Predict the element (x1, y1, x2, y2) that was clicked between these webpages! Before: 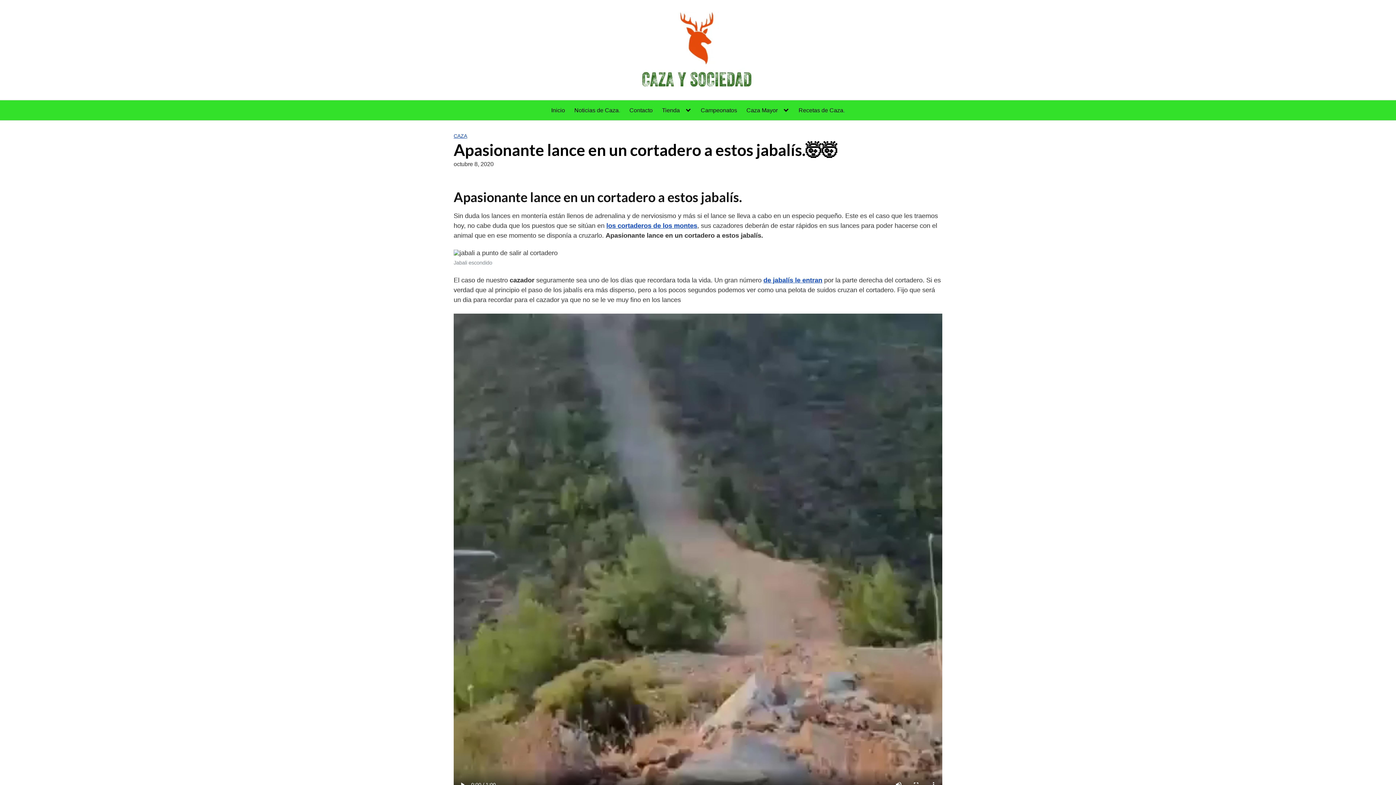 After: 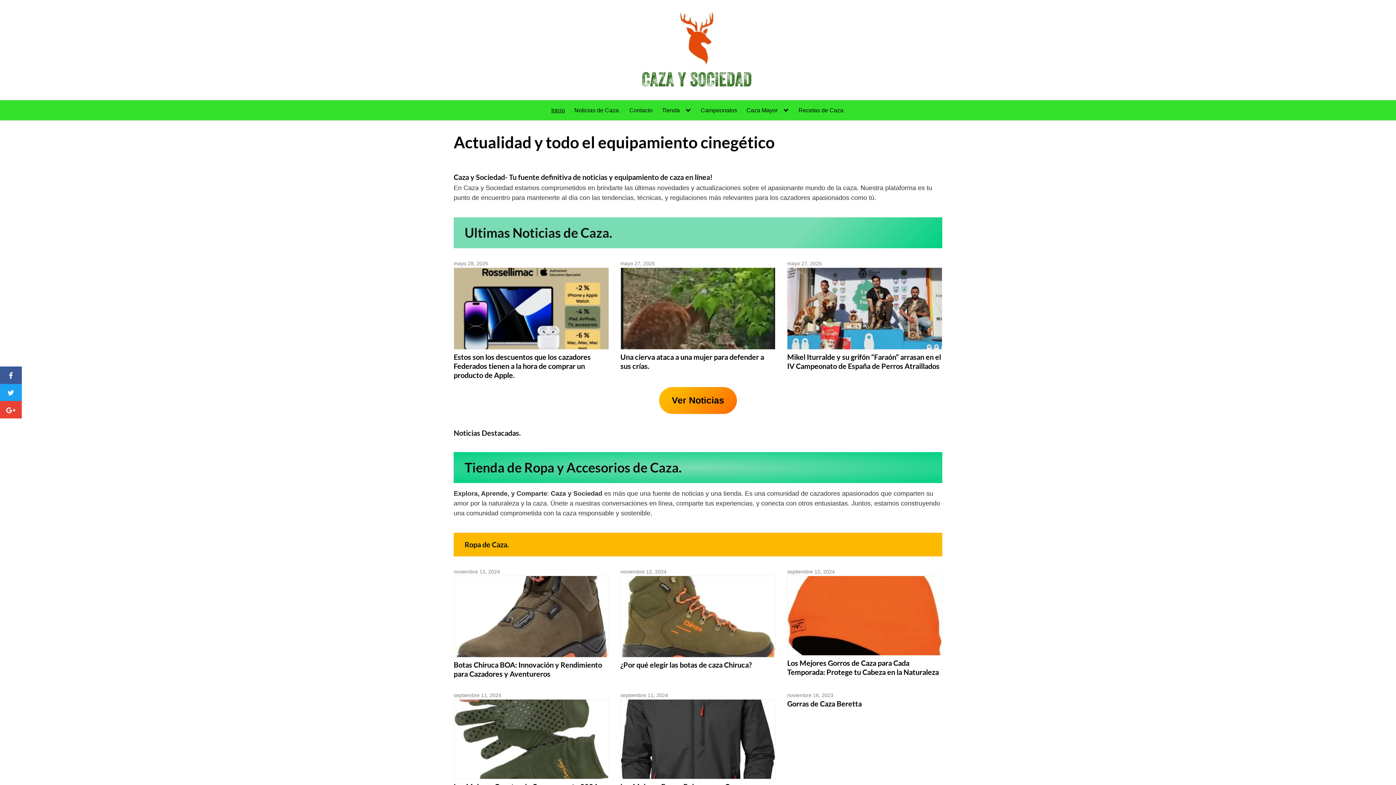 Action: bbox: (551, 106, 565, 114) label: Inicio